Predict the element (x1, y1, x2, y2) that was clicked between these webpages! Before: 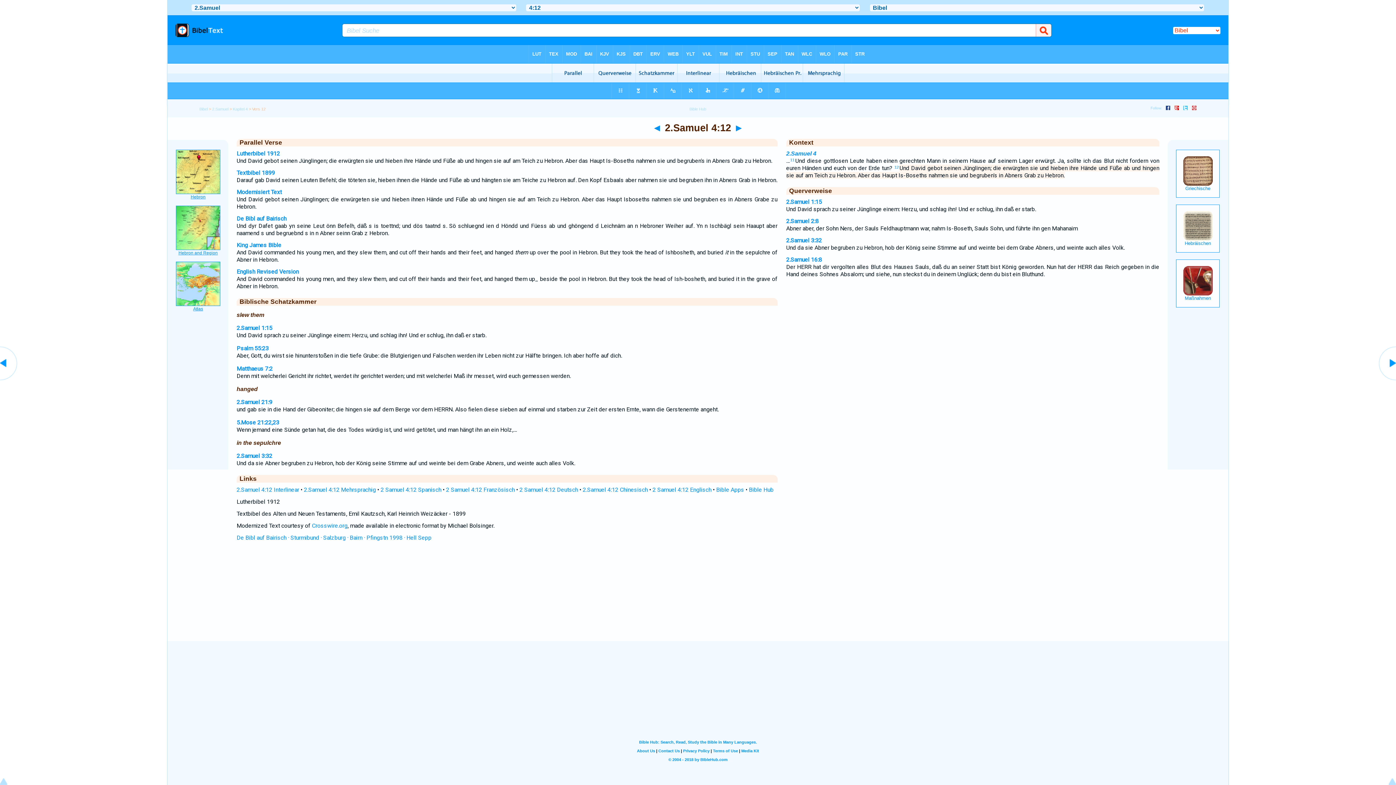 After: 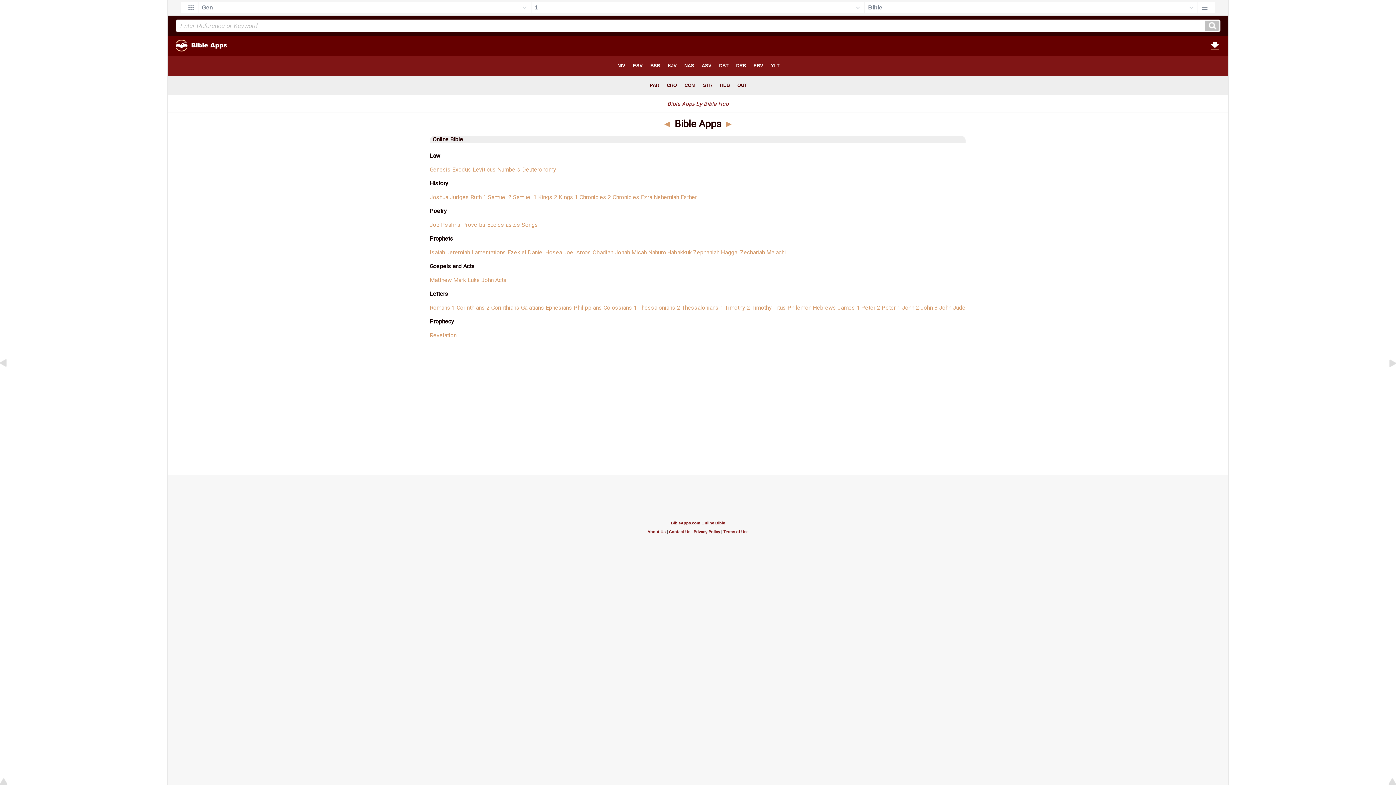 Action: bbox: (716, 486, 744, 493) label: Bible Apps